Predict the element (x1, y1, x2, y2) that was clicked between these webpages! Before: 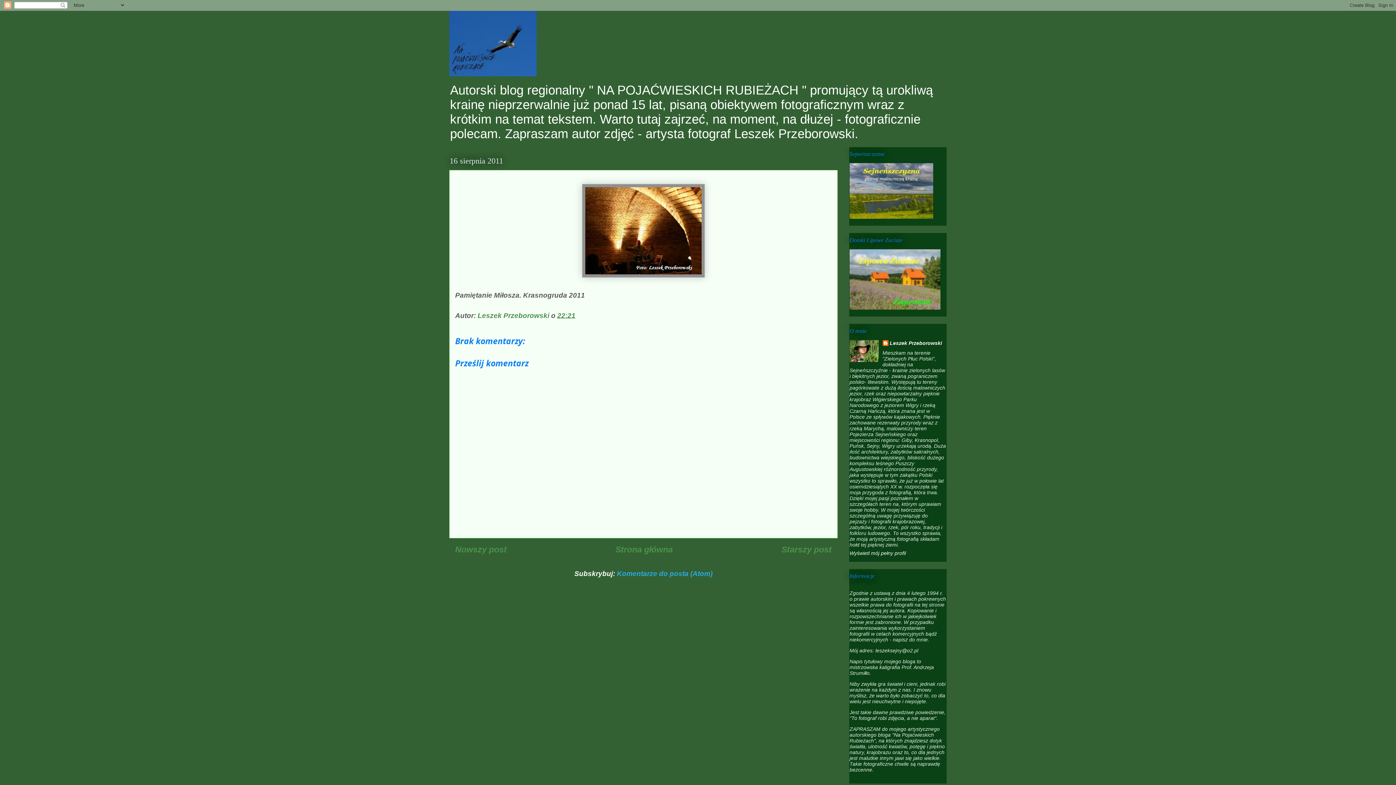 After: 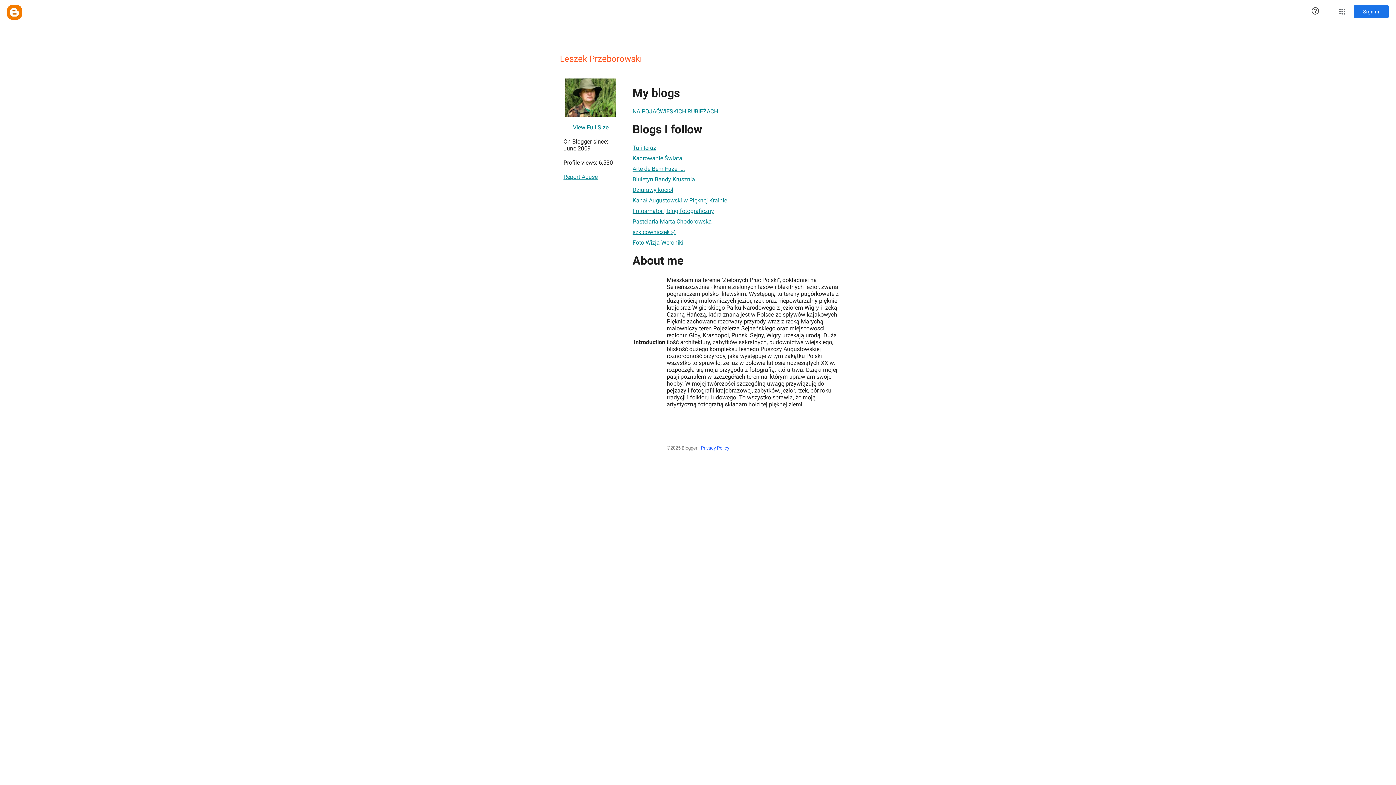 Action: label: Wyświetl mój pełny profil bbox: (849, 550, 906, 556)